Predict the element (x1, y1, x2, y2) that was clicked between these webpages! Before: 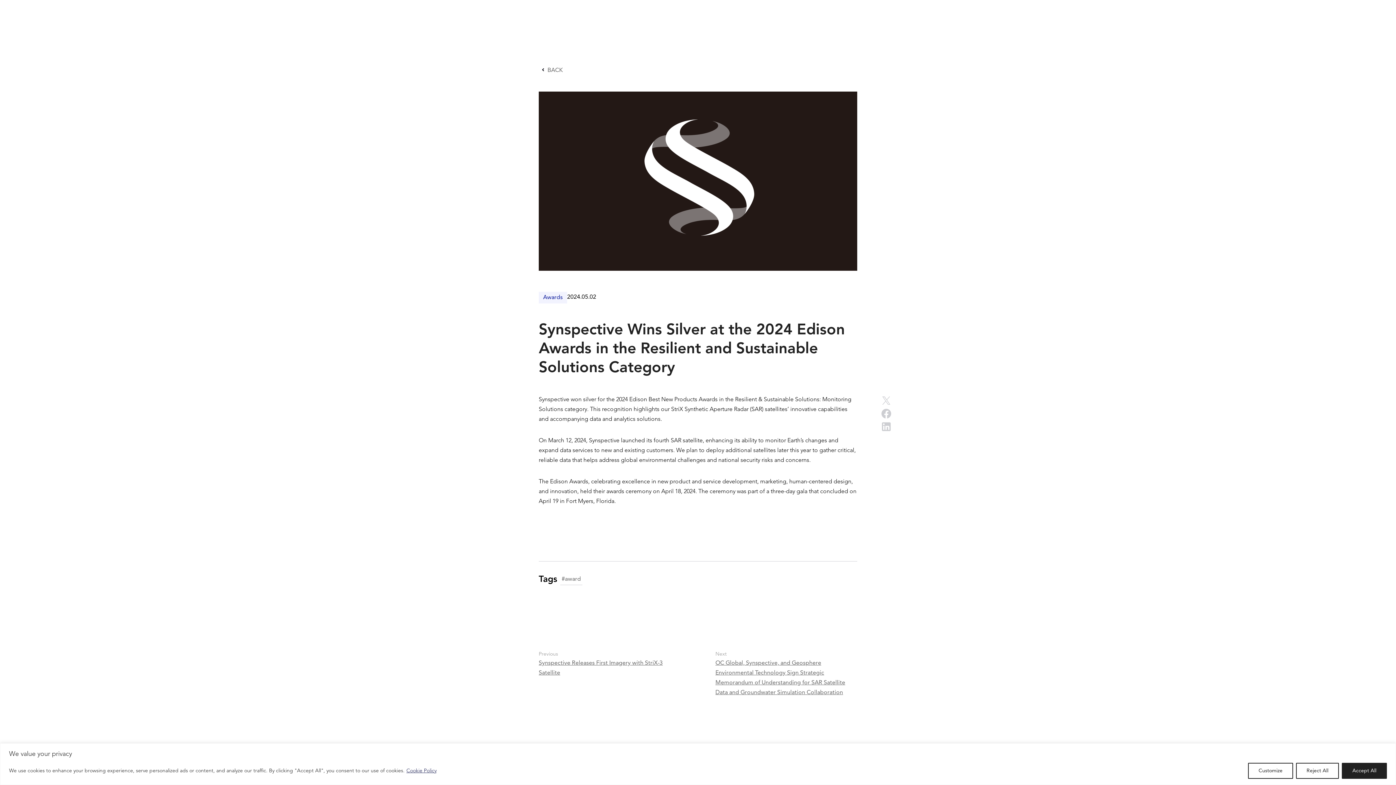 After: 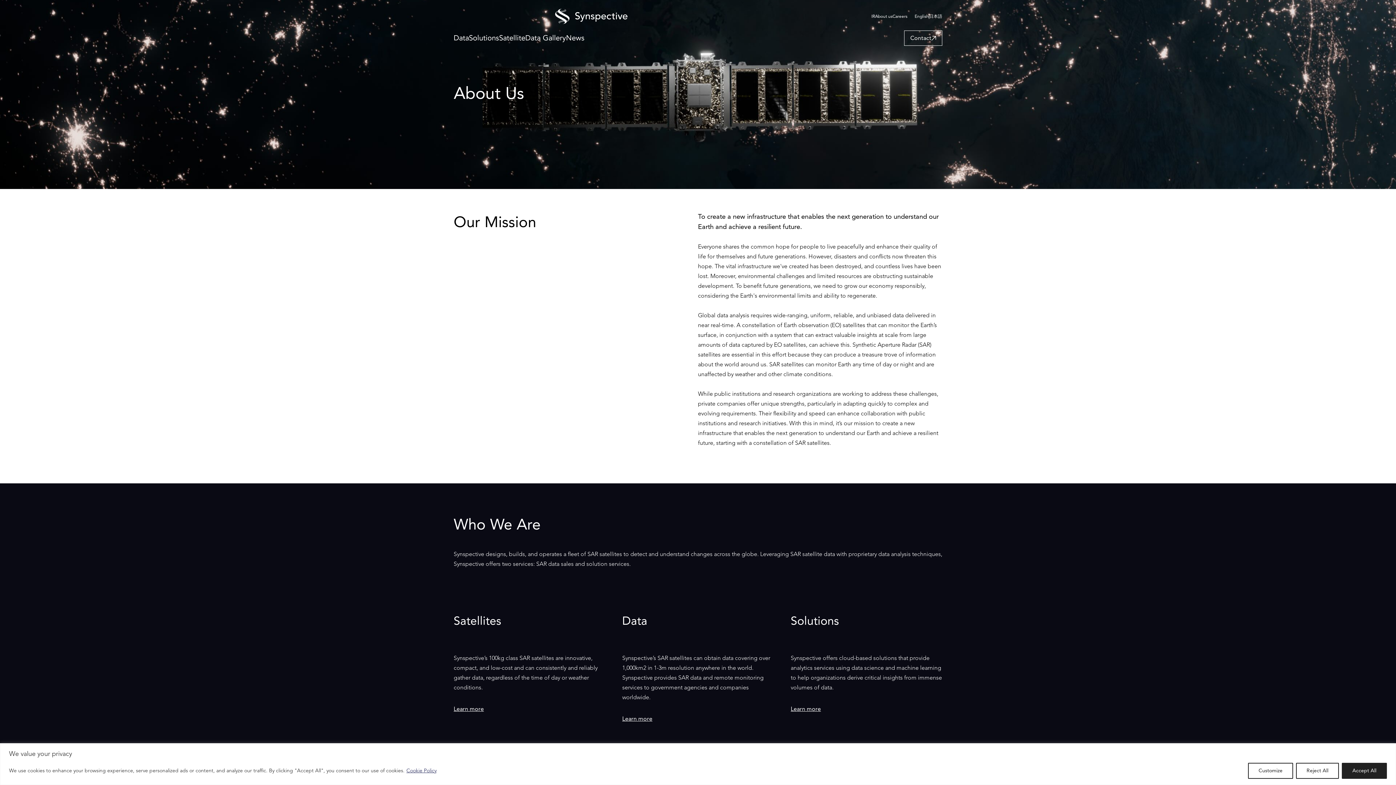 Action: bbox: (875, 14, 892, 18) label: About us